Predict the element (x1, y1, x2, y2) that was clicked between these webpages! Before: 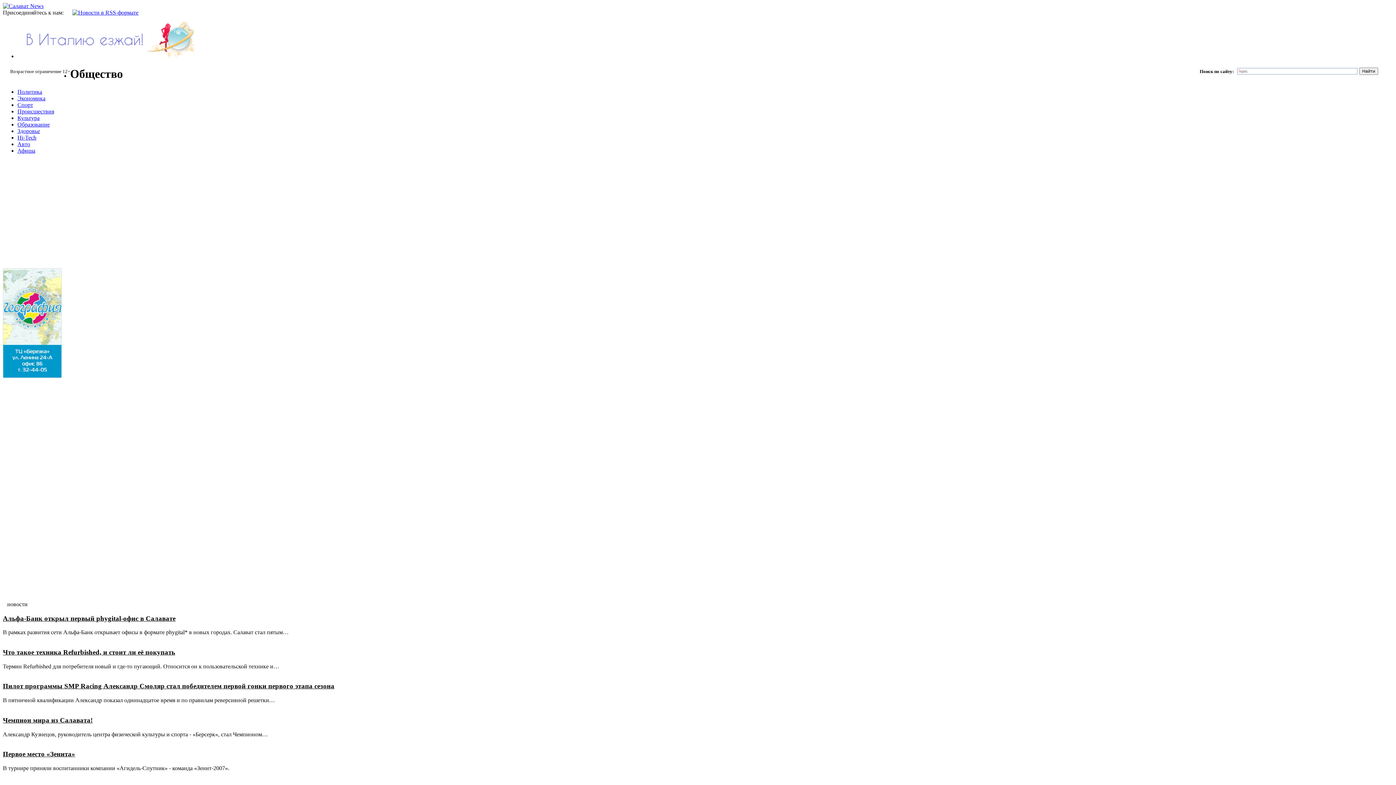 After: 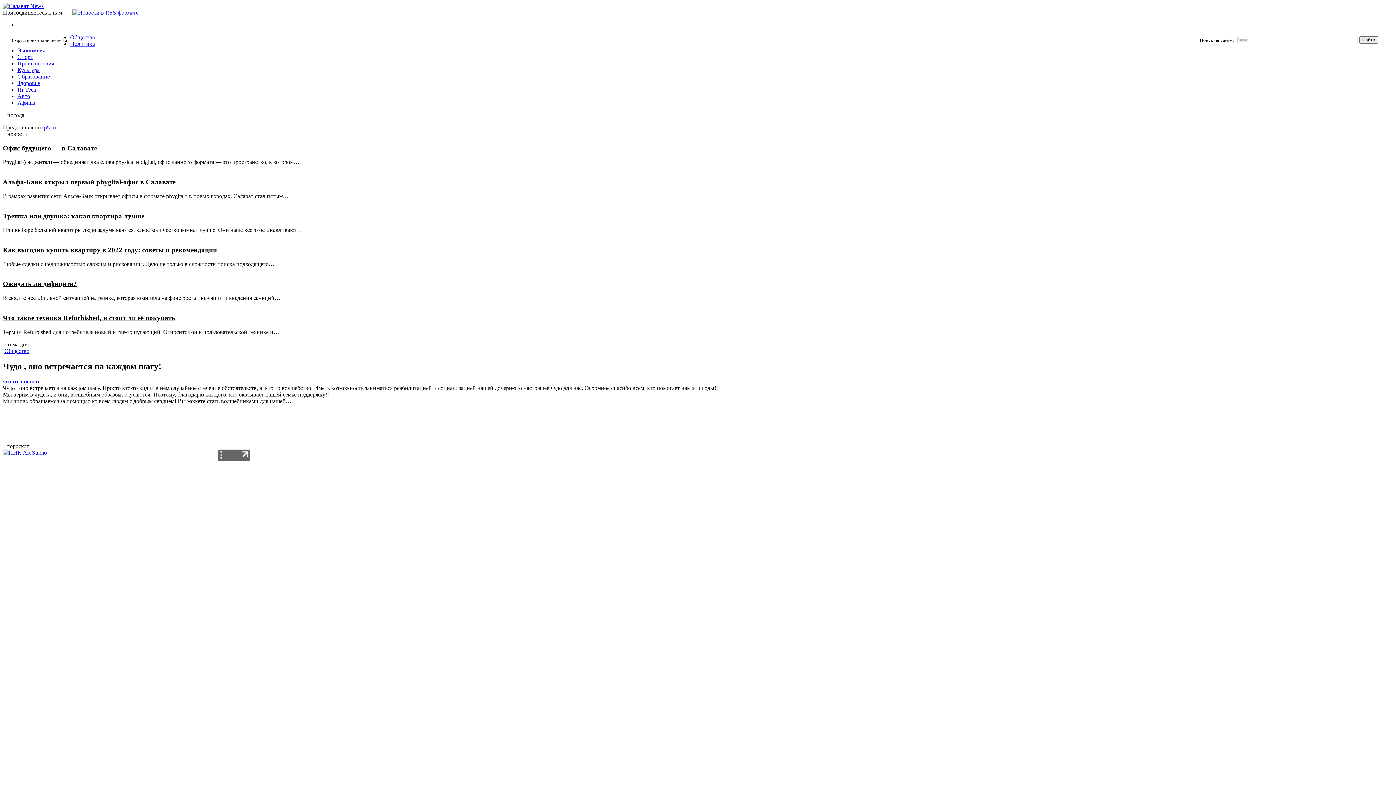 Action: bbox: (2, 2, 43, 9)